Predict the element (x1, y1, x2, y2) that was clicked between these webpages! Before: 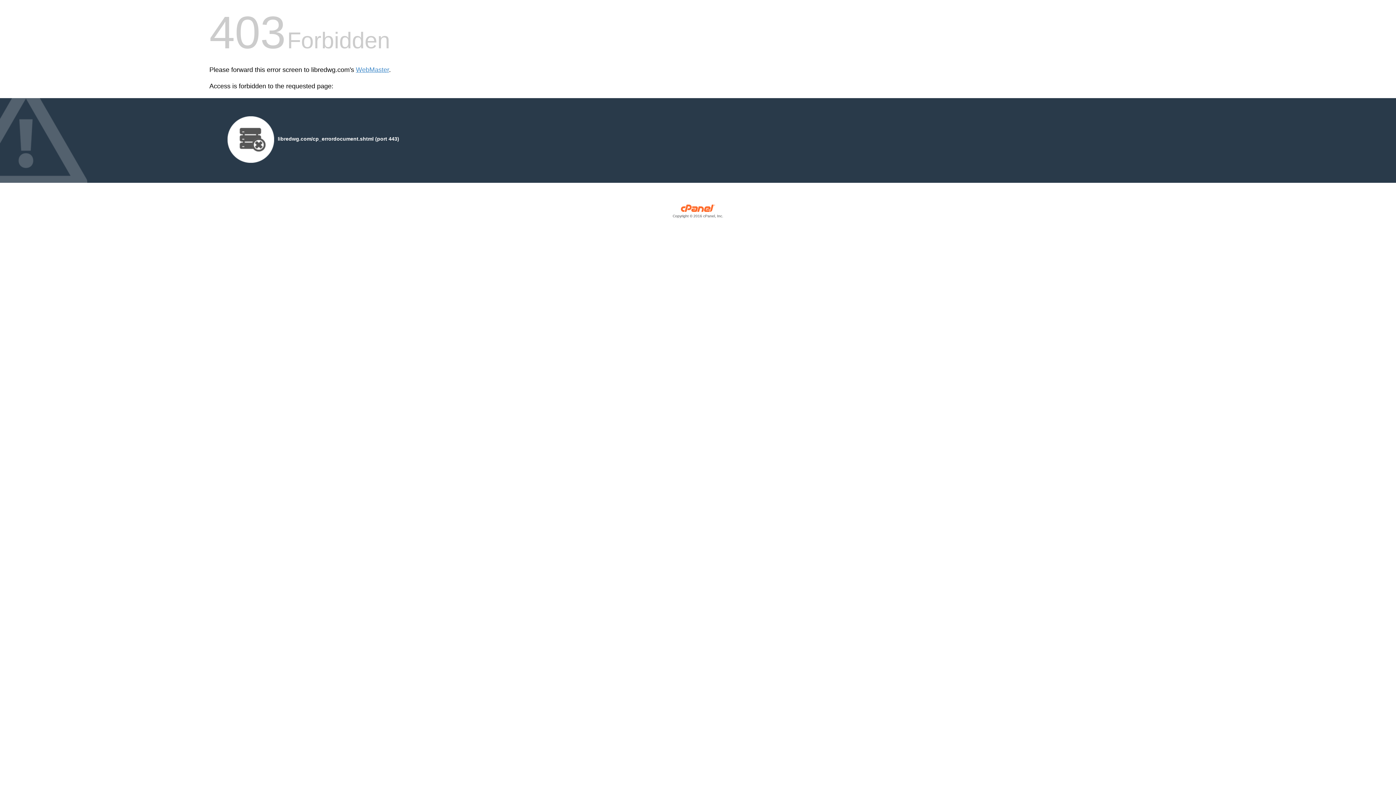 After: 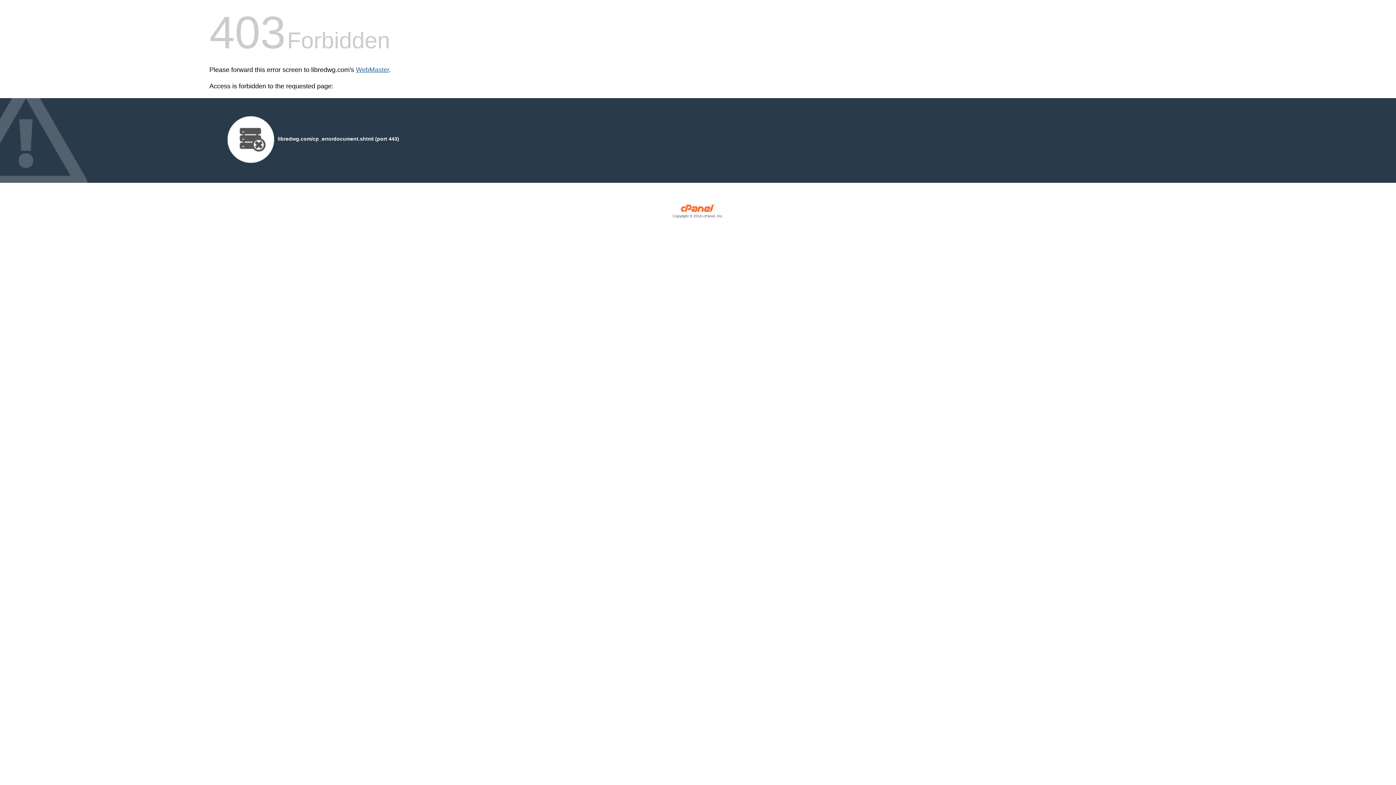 Action: bbox: (356, 66, 389, 73) label: WebMaster